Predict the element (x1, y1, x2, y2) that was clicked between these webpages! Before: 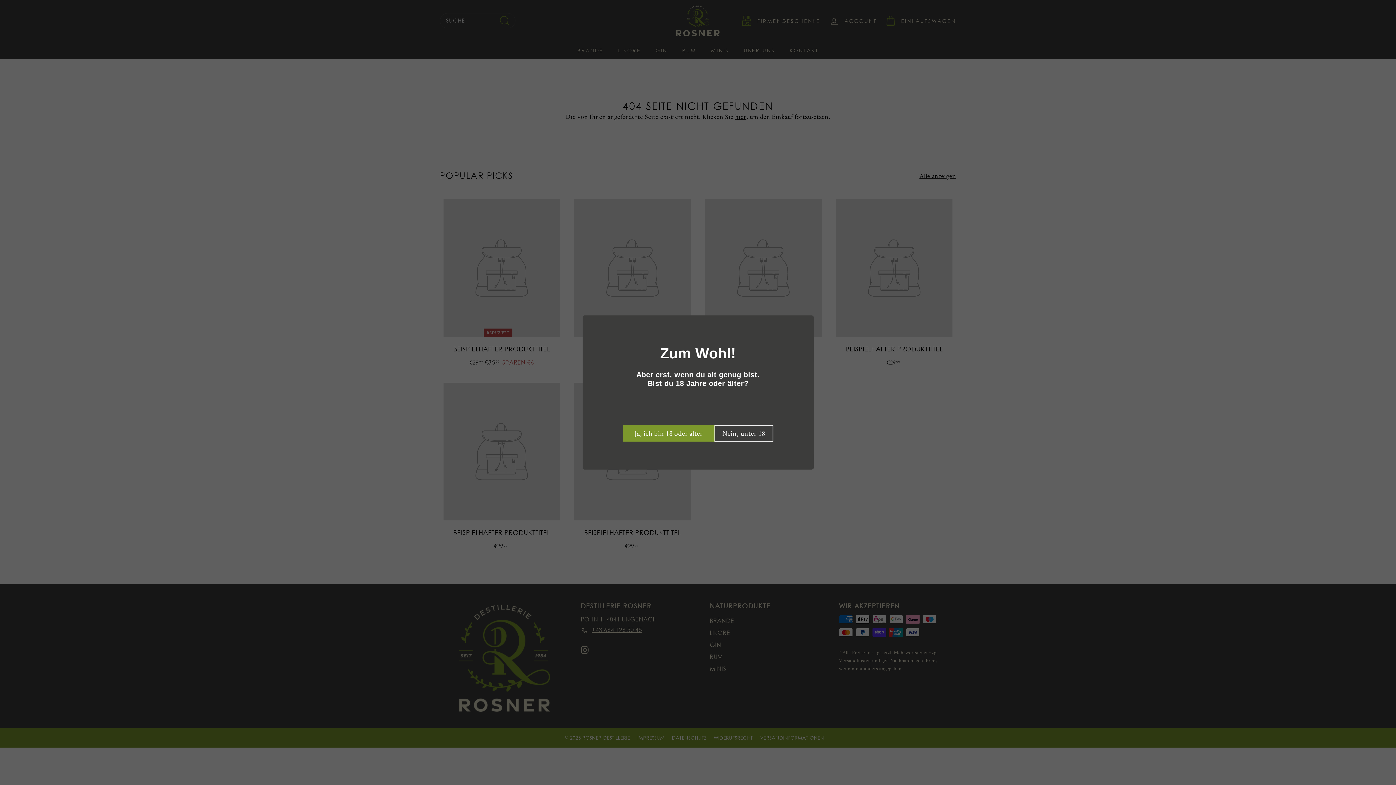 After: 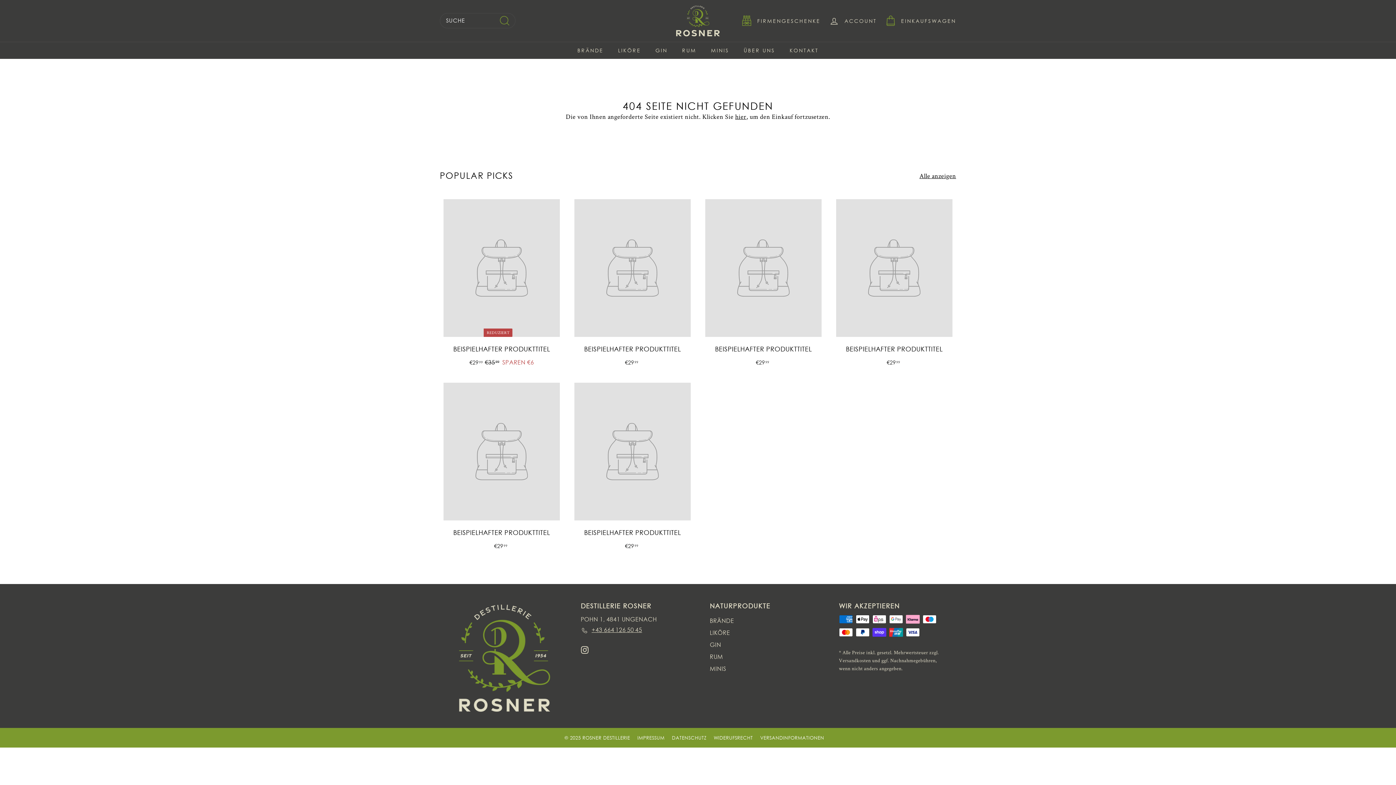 Action: bbox: (623, 425, 714, 441) label: Ja, ich bin 18 oder älter